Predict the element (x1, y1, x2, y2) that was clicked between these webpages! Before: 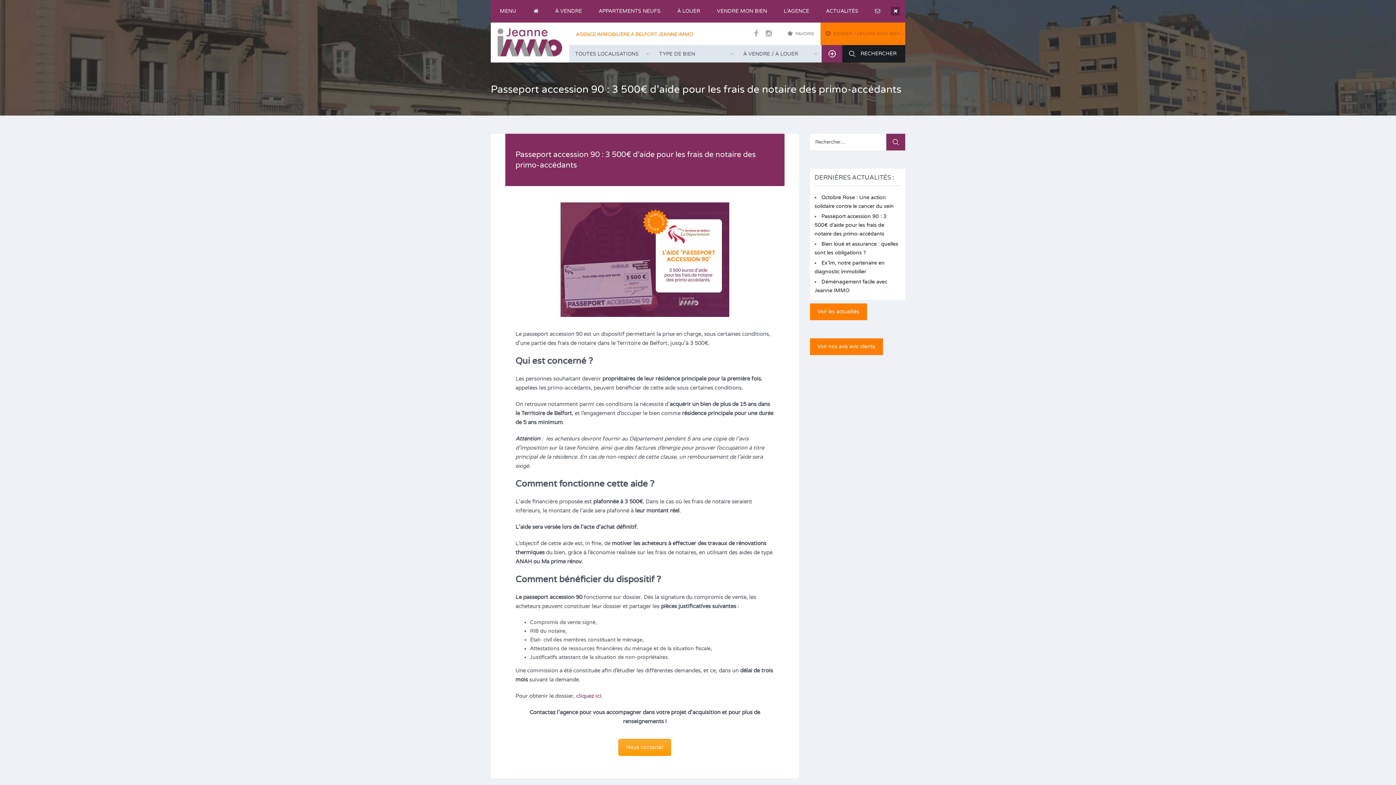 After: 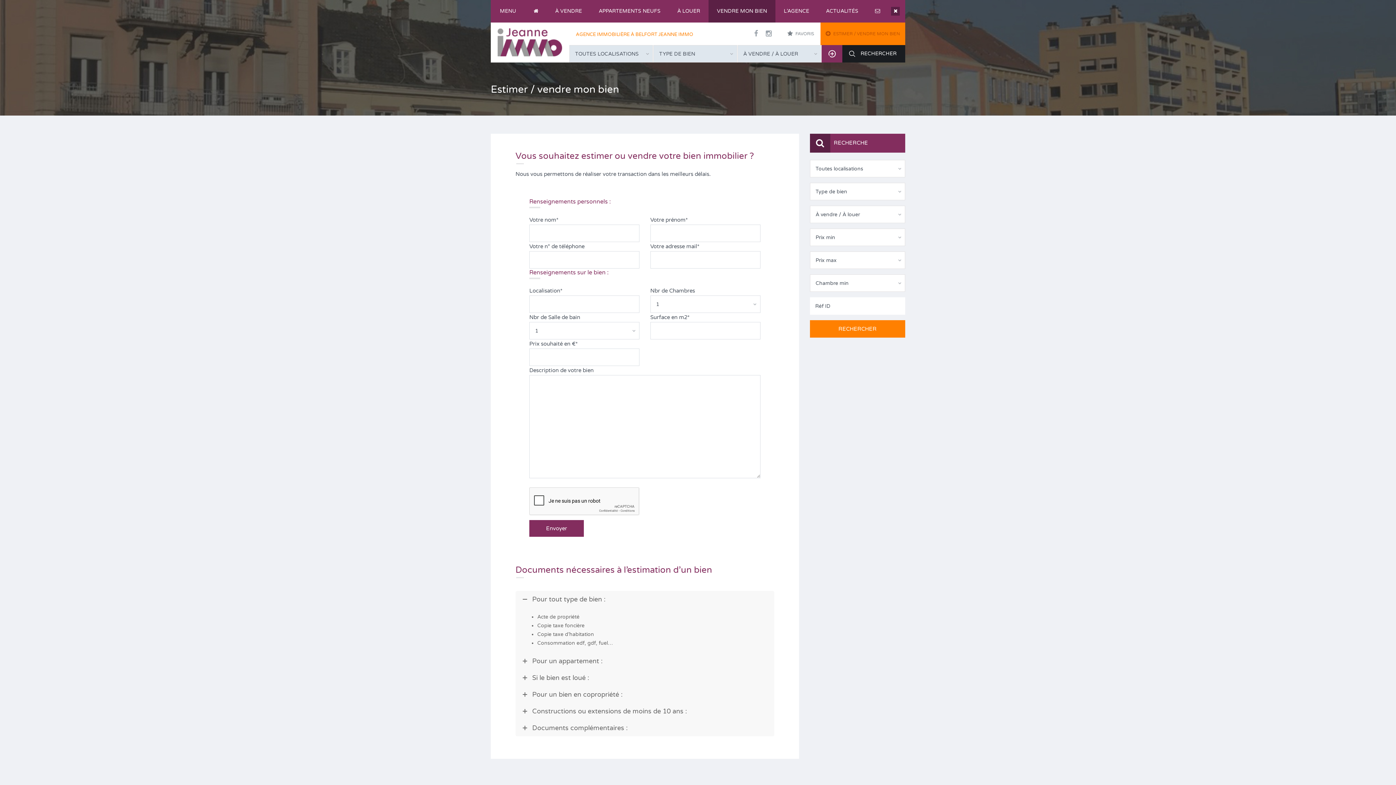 Action: bbox: (708, 0, 775, 22) label: VENDRE MON BIEN